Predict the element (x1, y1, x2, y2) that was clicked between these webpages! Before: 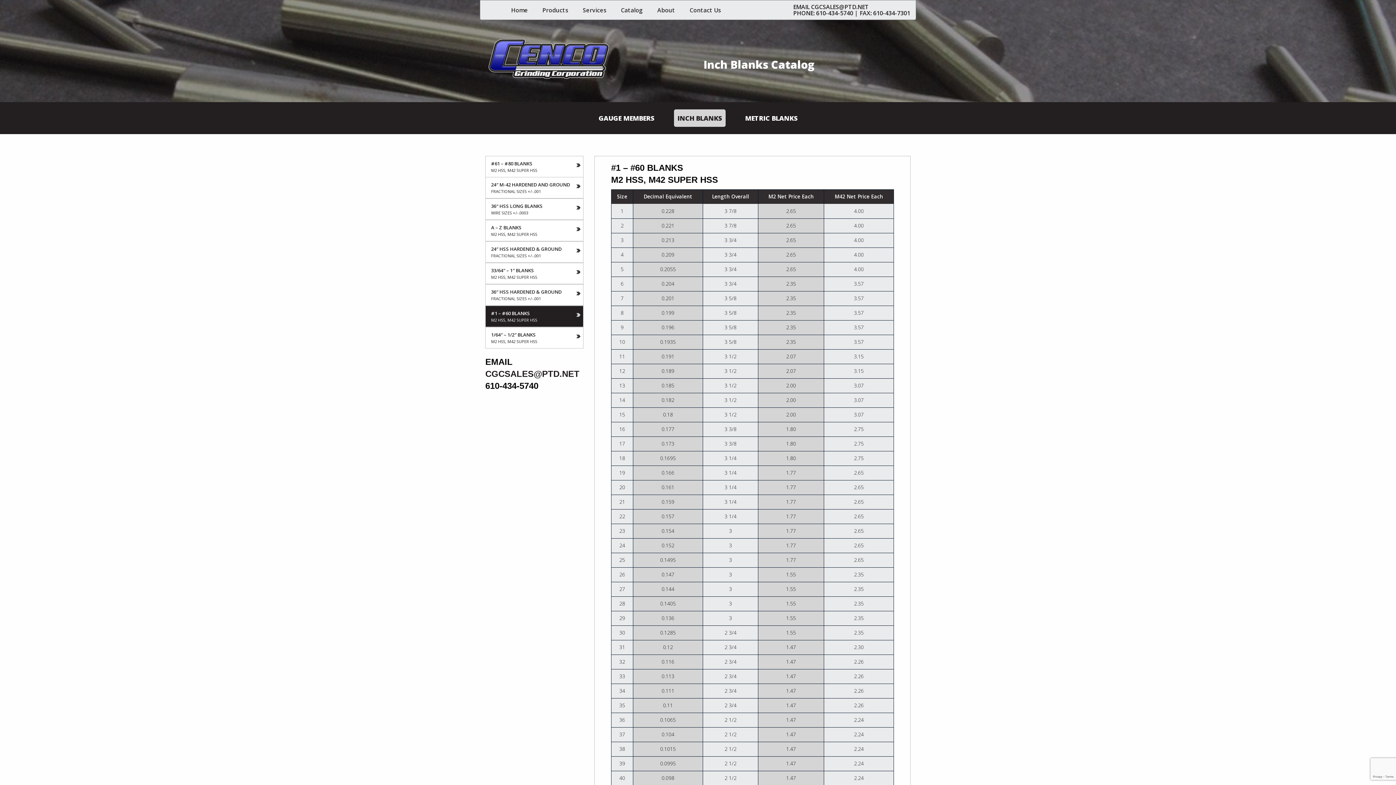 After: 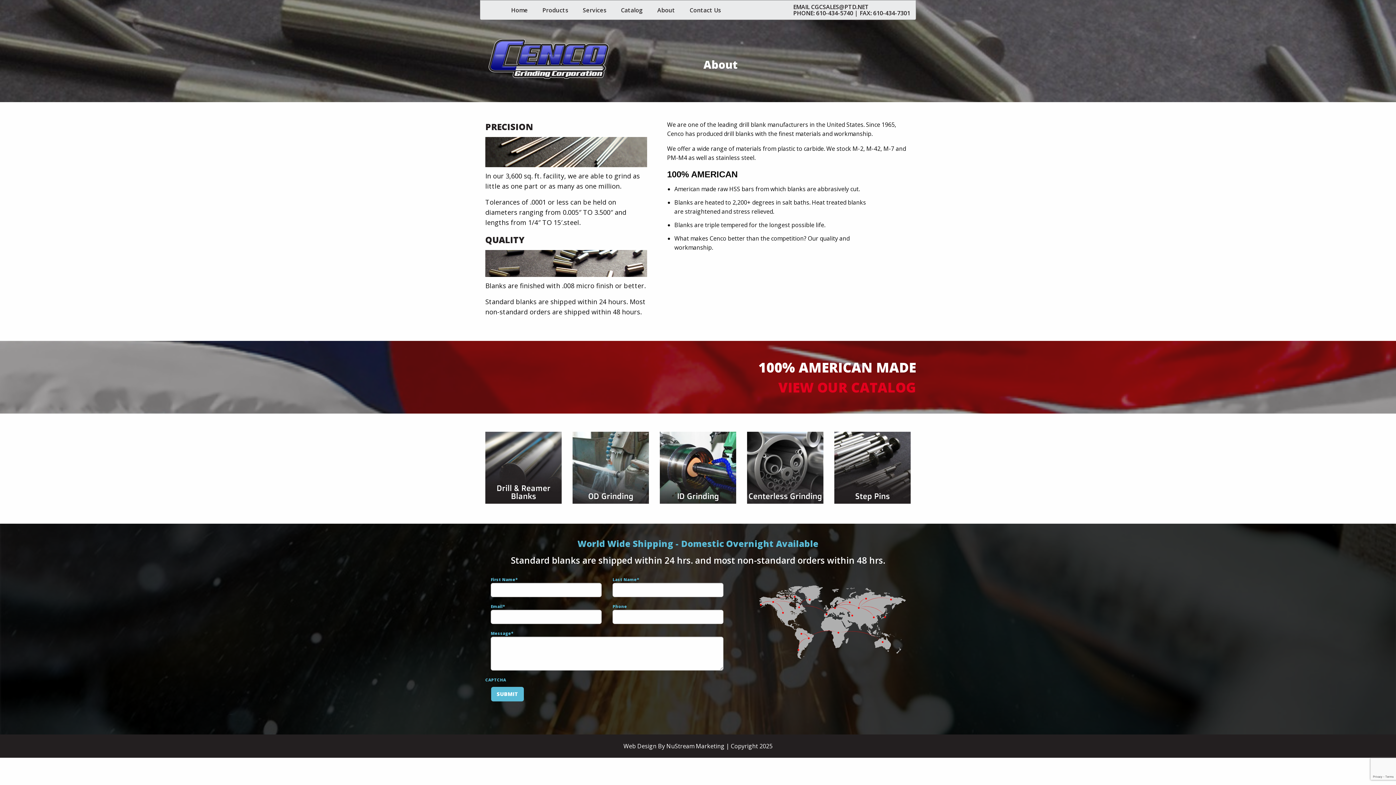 Action: label: About bbox: (650, 3, 682, 17)